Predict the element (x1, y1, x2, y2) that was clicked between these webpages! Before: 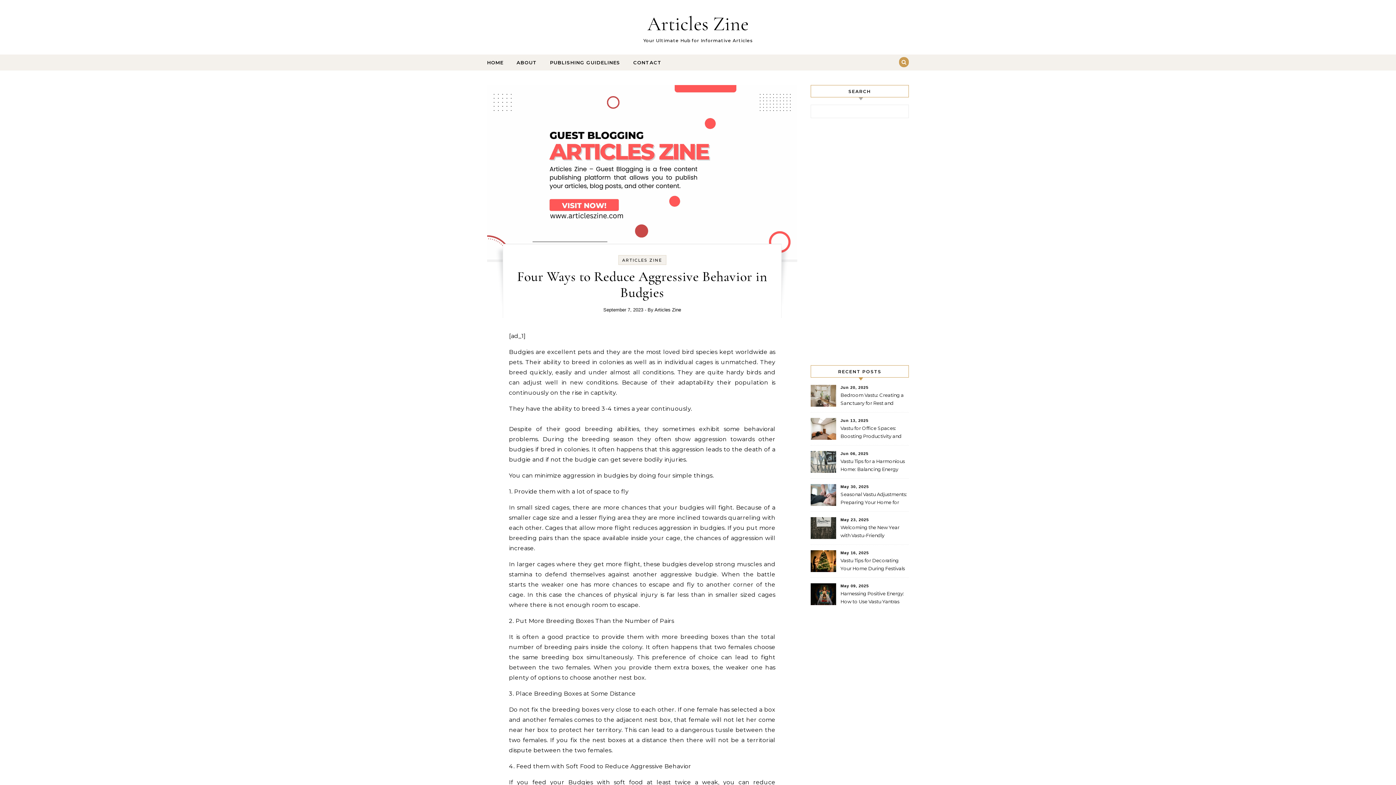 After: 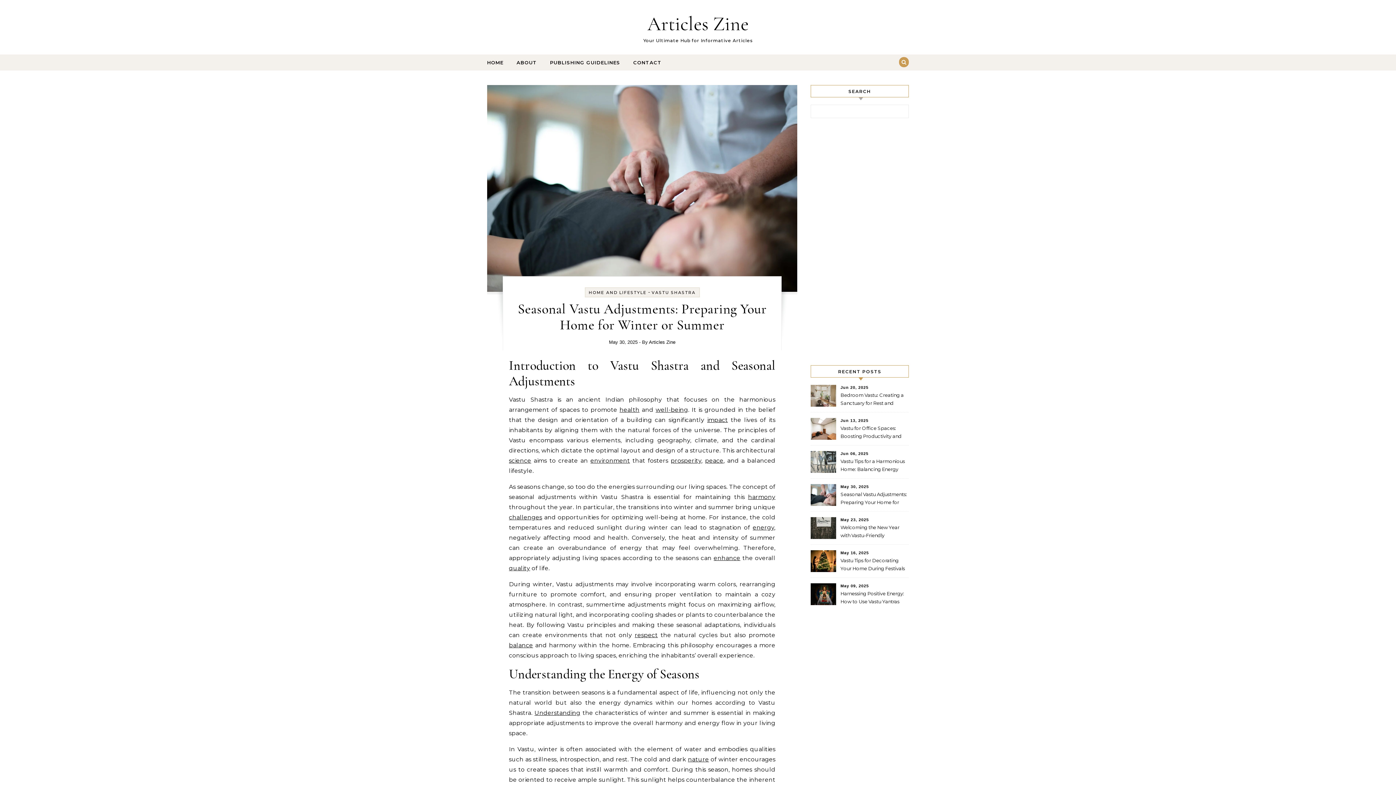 Action: bbox: (840, 490, 908, 507) label: Seasonal Vastu Adjustments: Preparing Your Home for Winter or Summer